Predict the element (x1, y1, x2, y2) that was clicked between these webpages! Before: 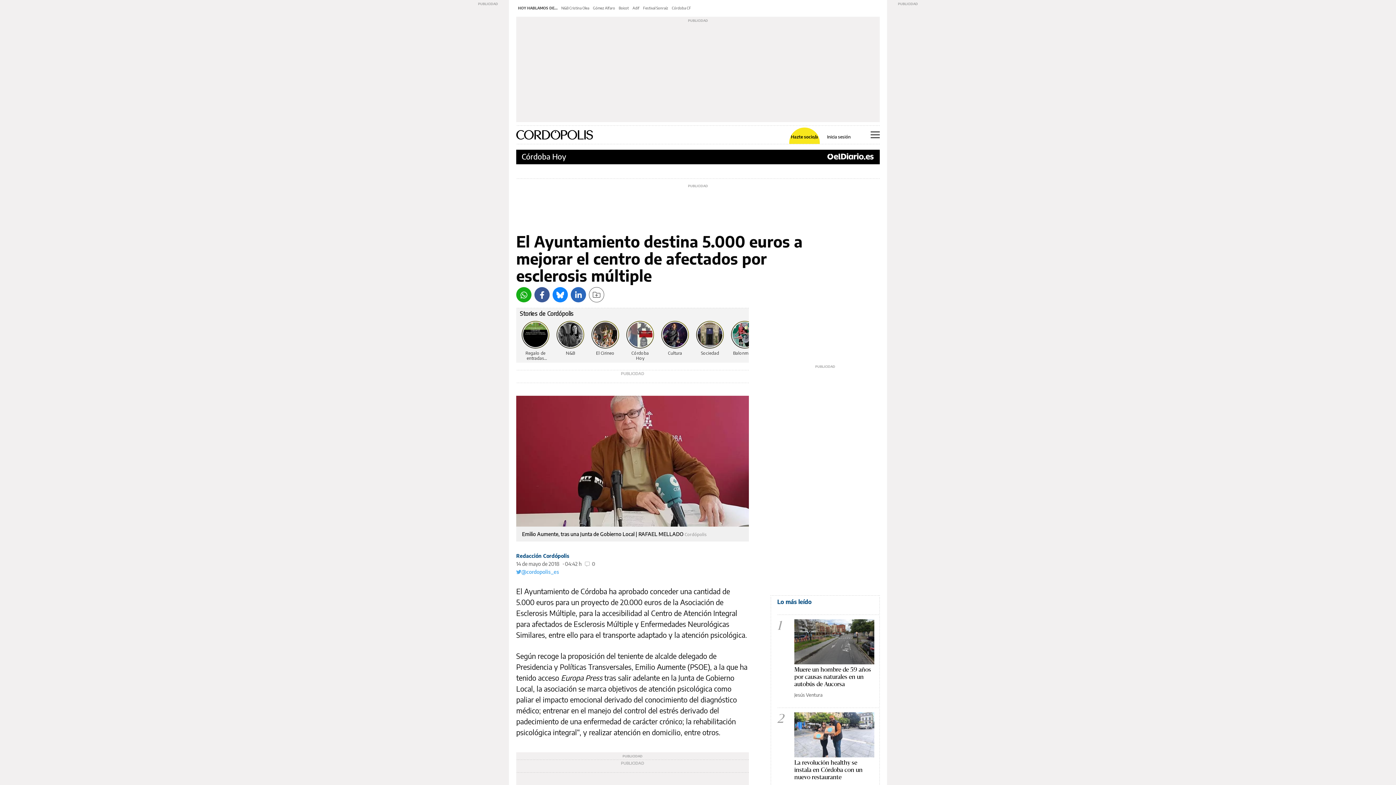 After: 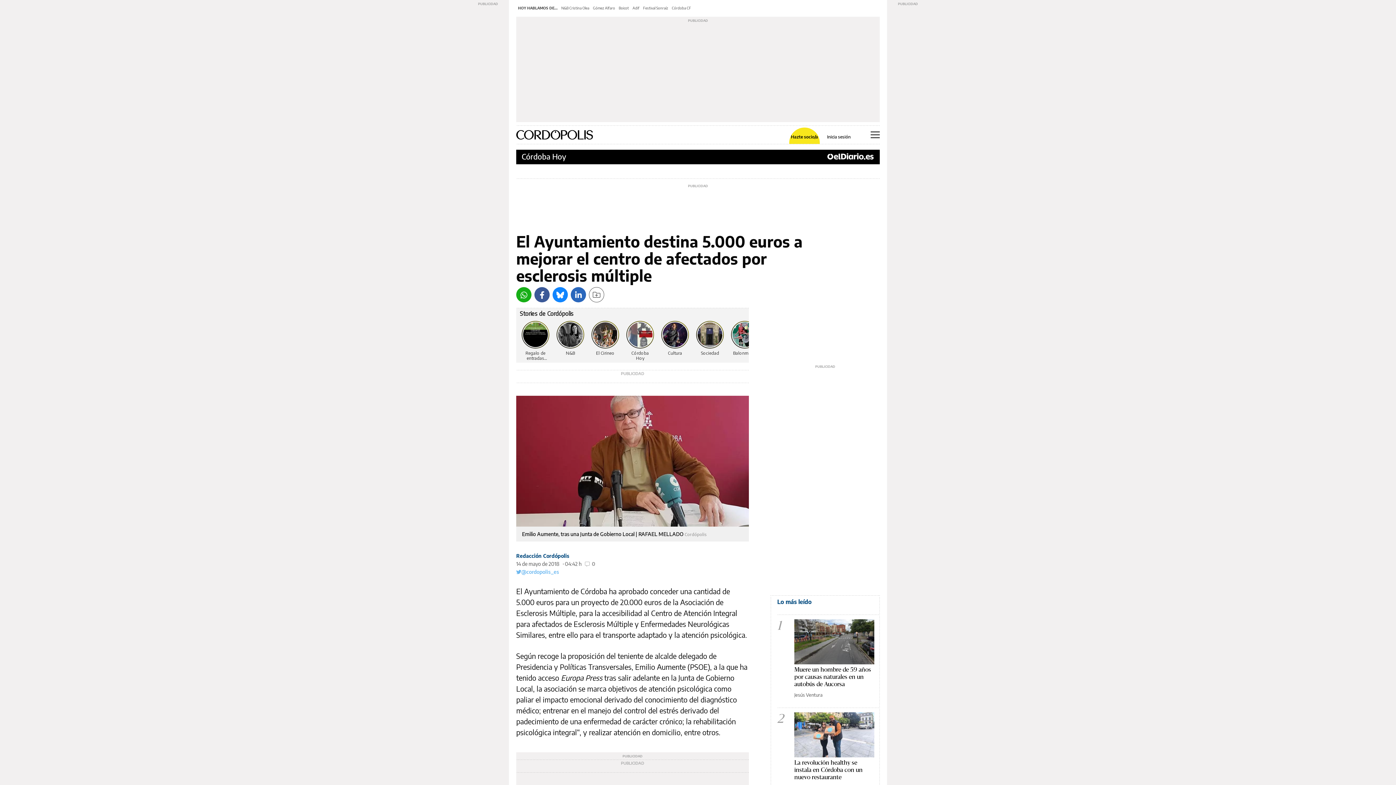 Action: bbox: (516, 568, 559, 576) label: @cordopolis_es